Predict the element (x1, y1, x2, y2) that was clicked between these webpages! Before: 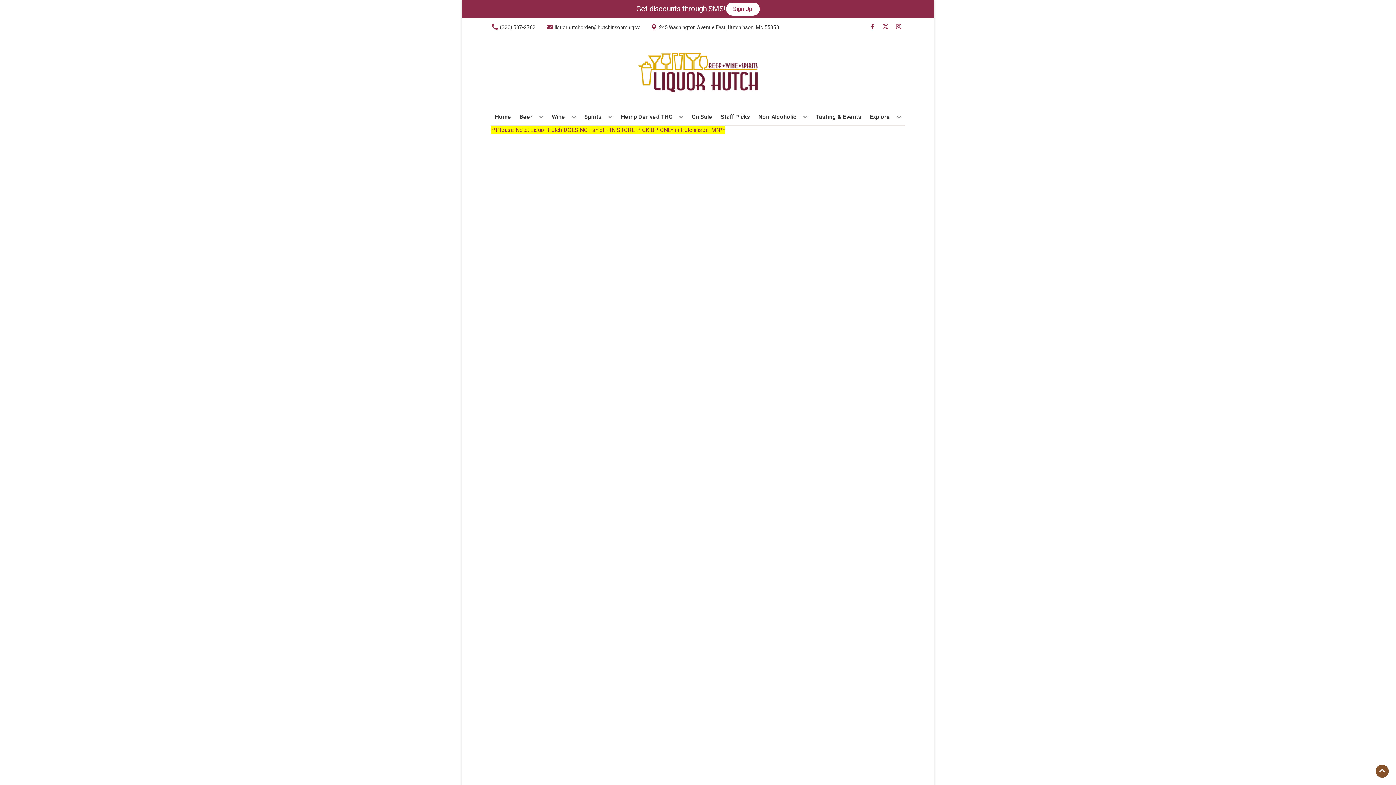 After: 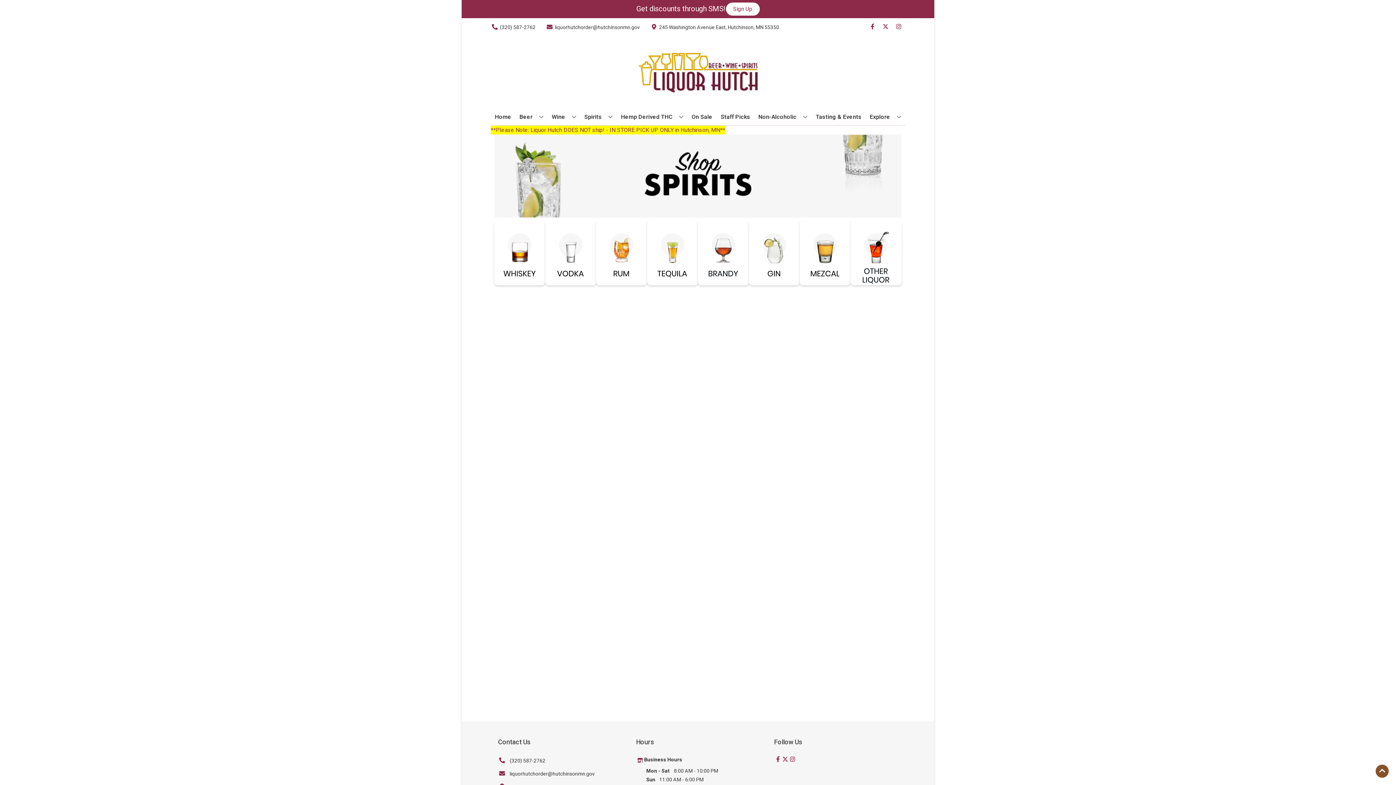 Action: bbox: (581, 109, 615, 125) label: Spirits